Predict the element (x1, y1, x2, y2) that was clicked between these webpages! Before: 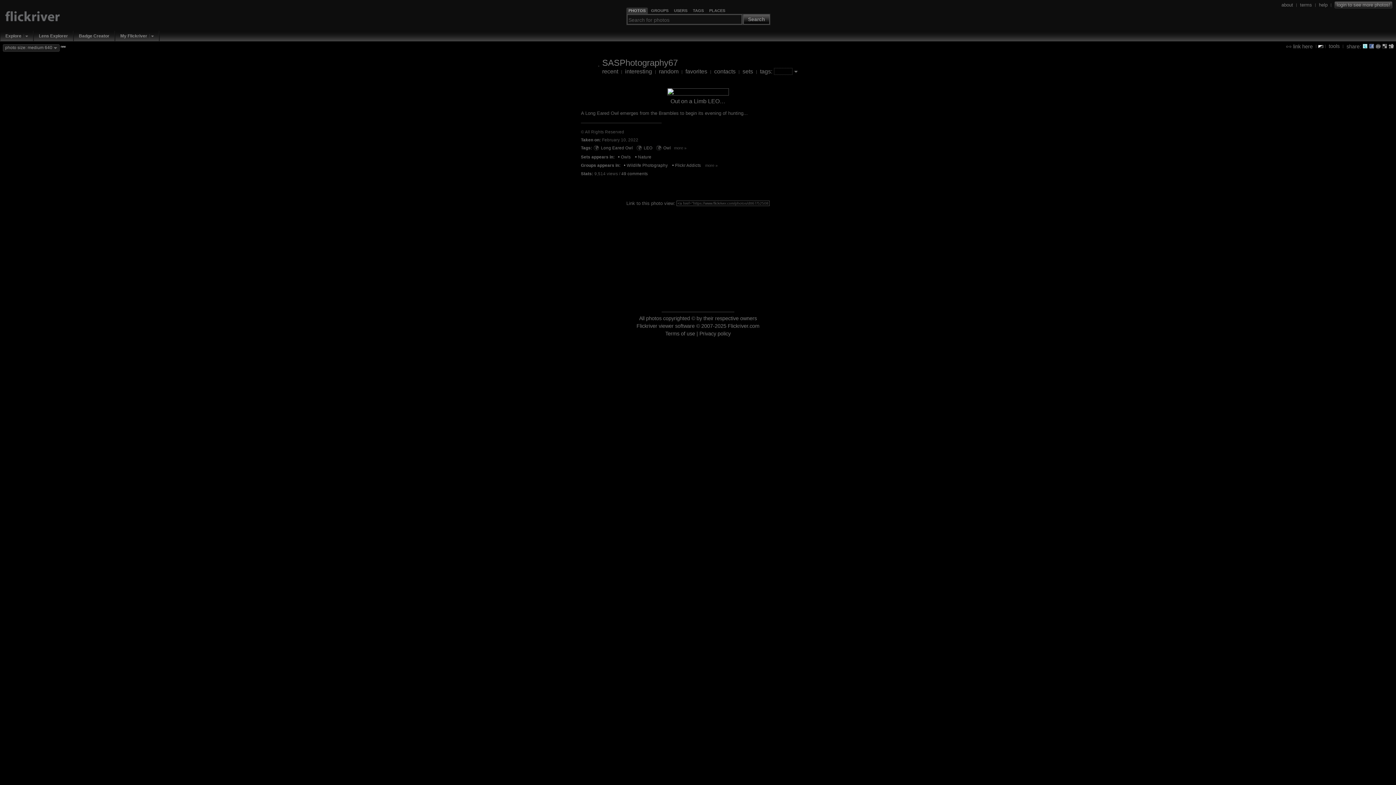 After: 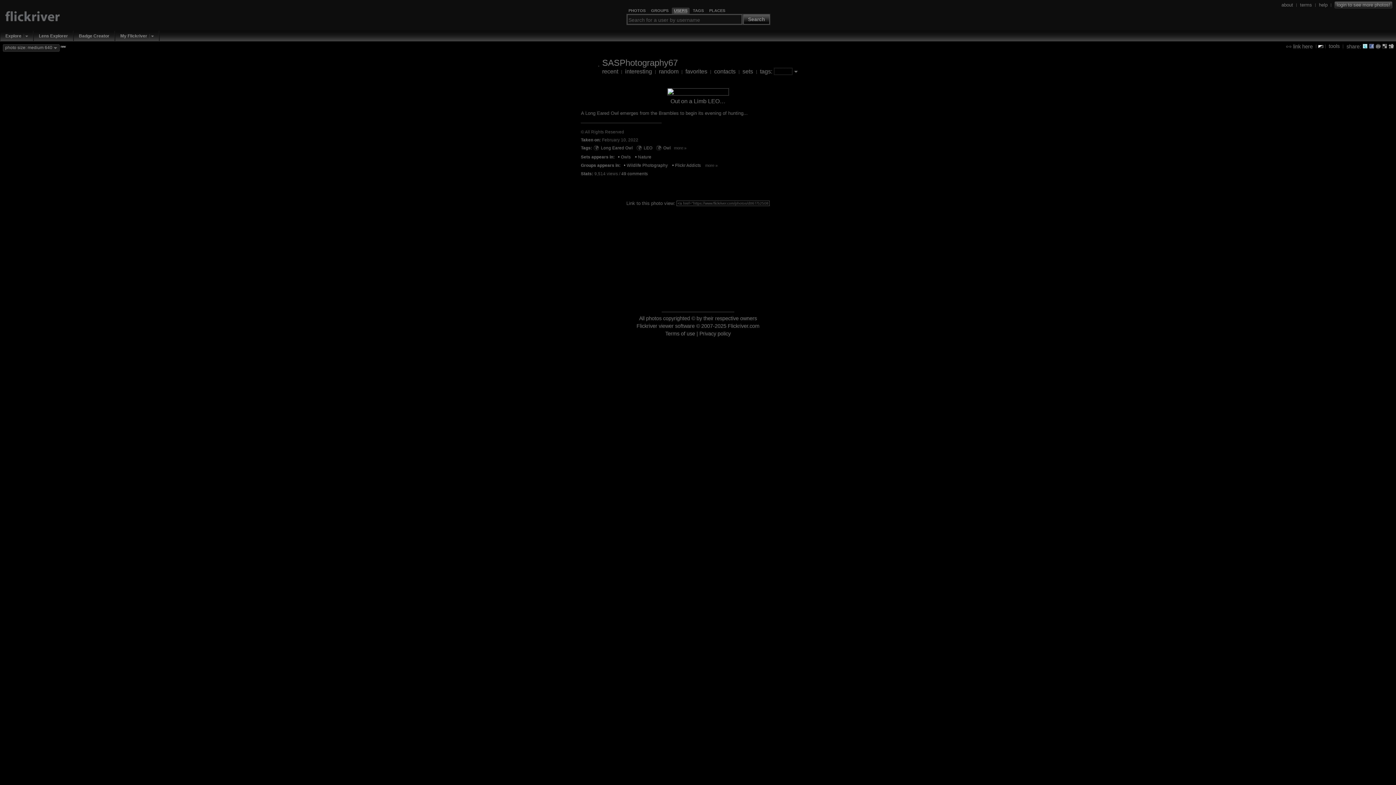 Action: label: USERS bbox: (674, 8, 687, 13)